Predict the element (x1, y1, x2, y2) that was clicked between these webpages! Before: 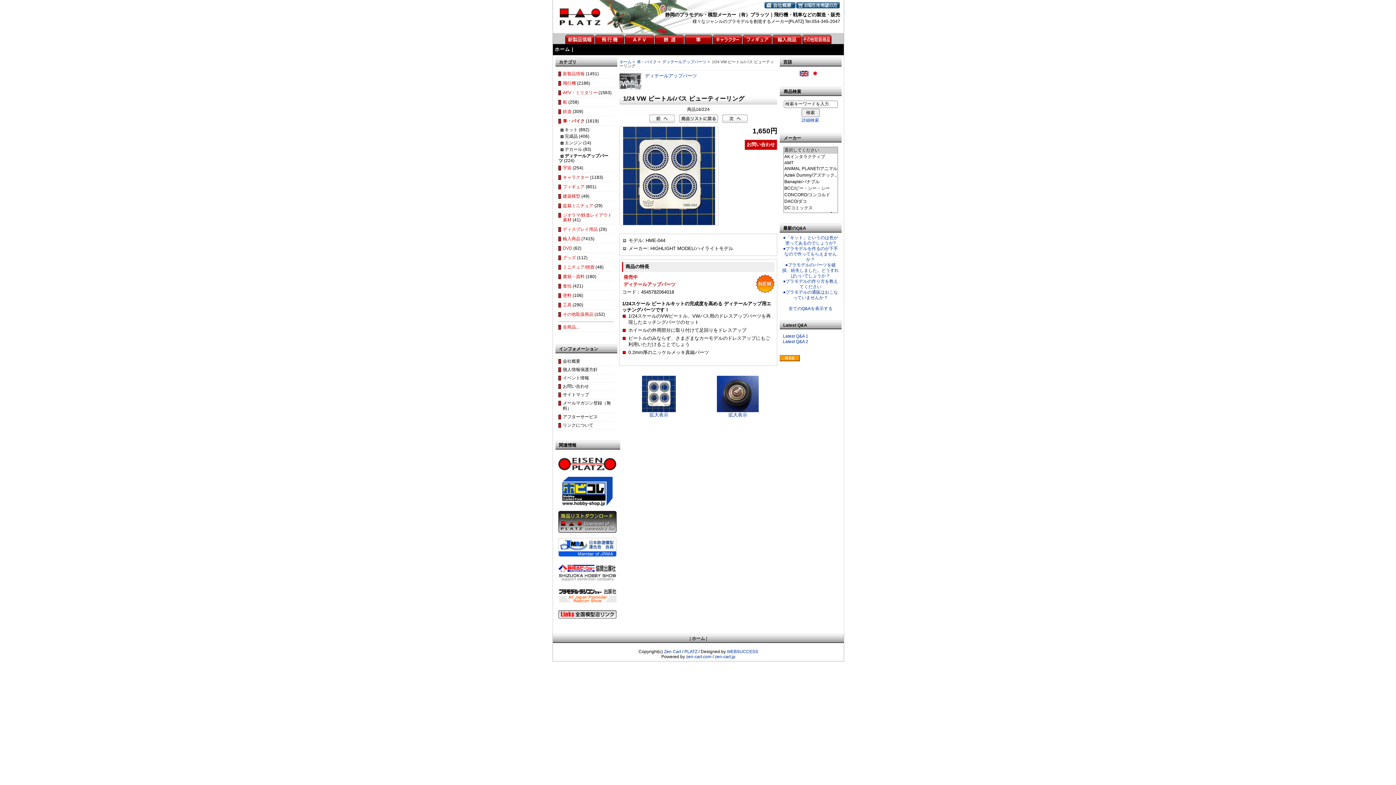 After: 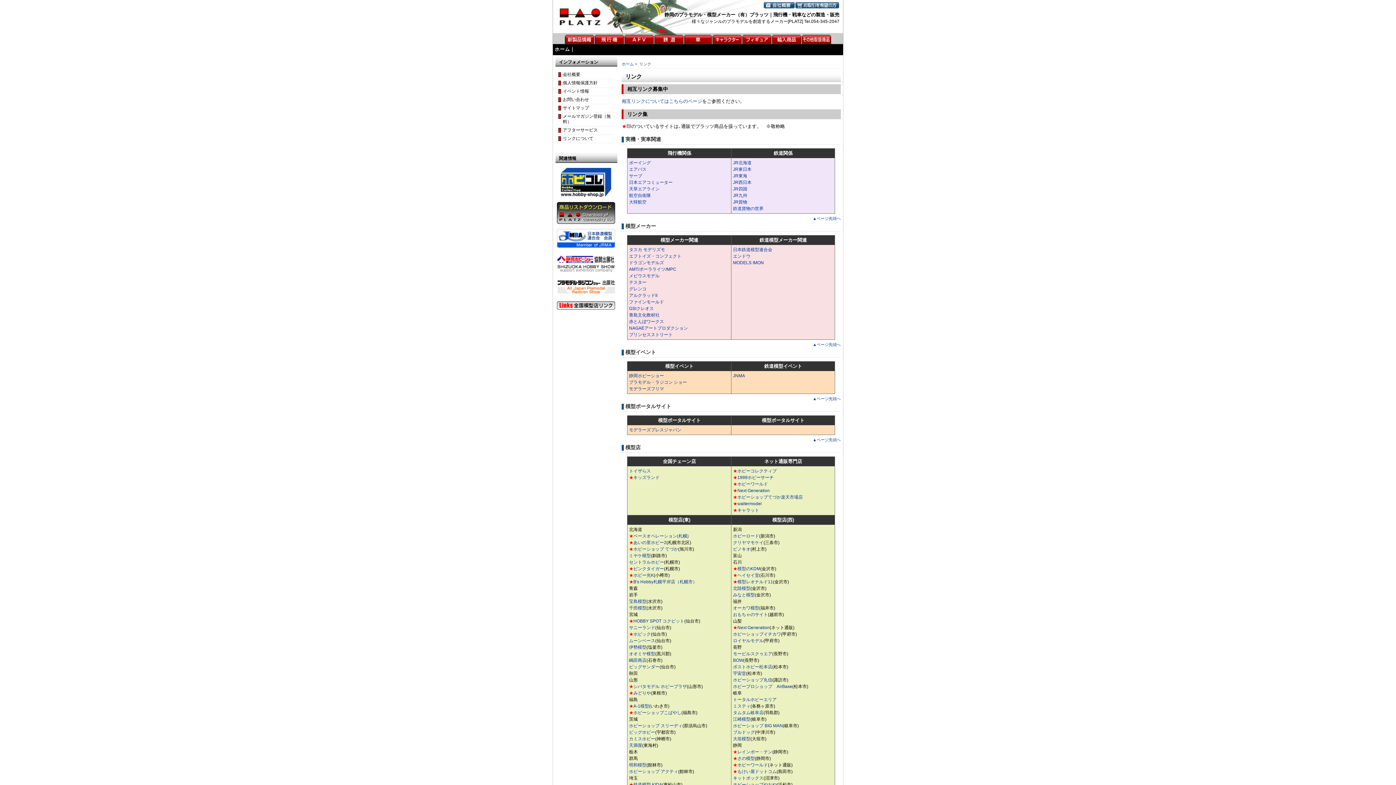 Action: bbox: (558, 610, 616, 615)